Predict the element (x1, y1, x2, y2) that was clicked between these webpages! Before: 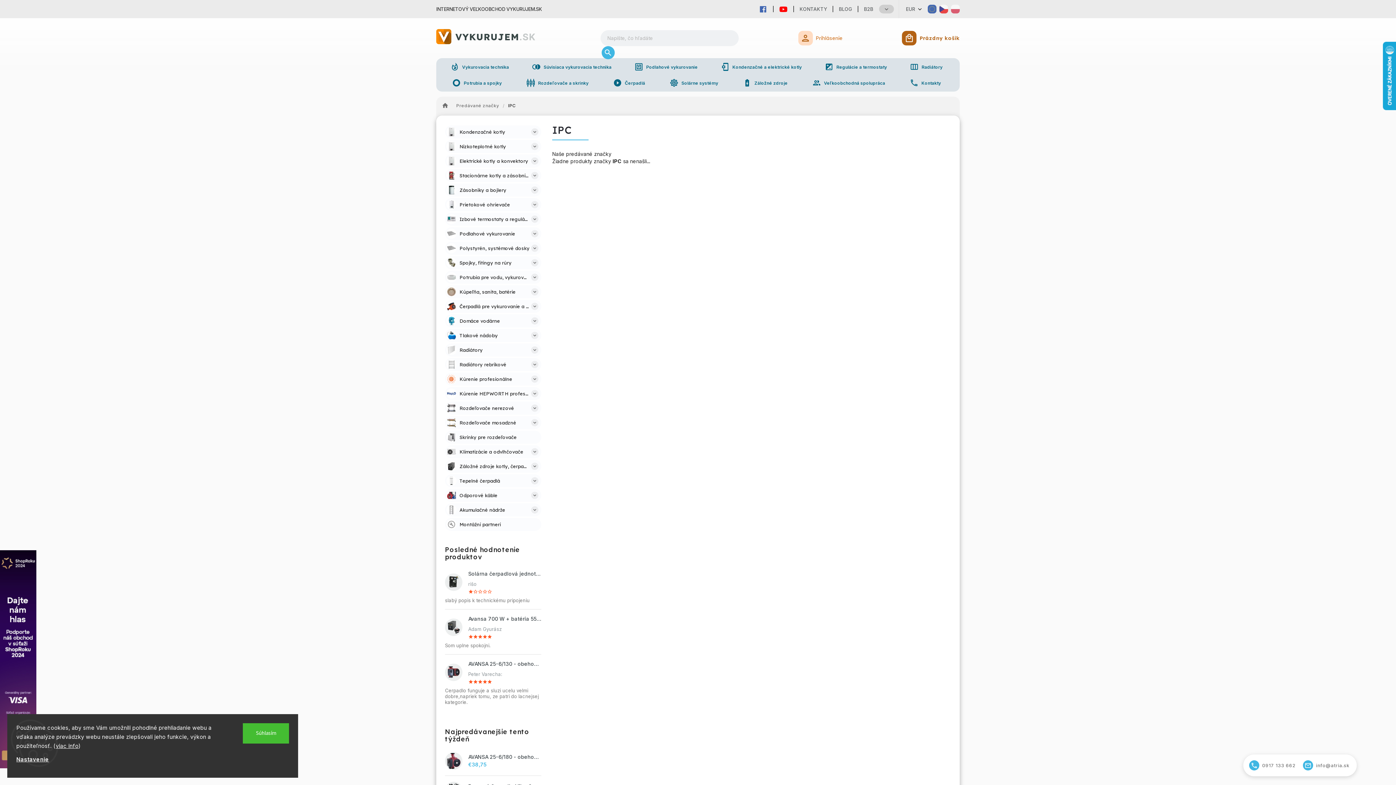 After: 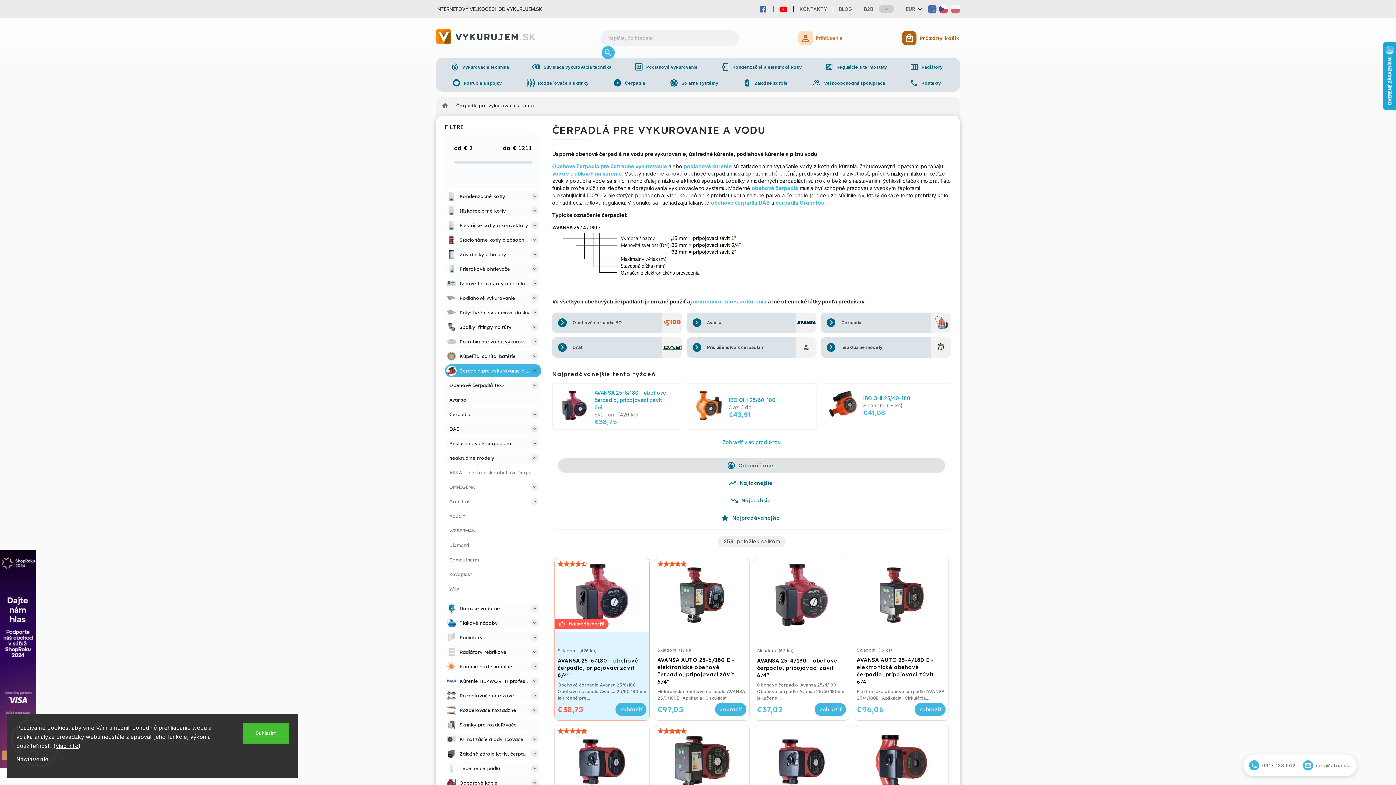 Action: bbox: (445, 300, 541, 313) label: Čerpadlá pre vykurovanie a vodu